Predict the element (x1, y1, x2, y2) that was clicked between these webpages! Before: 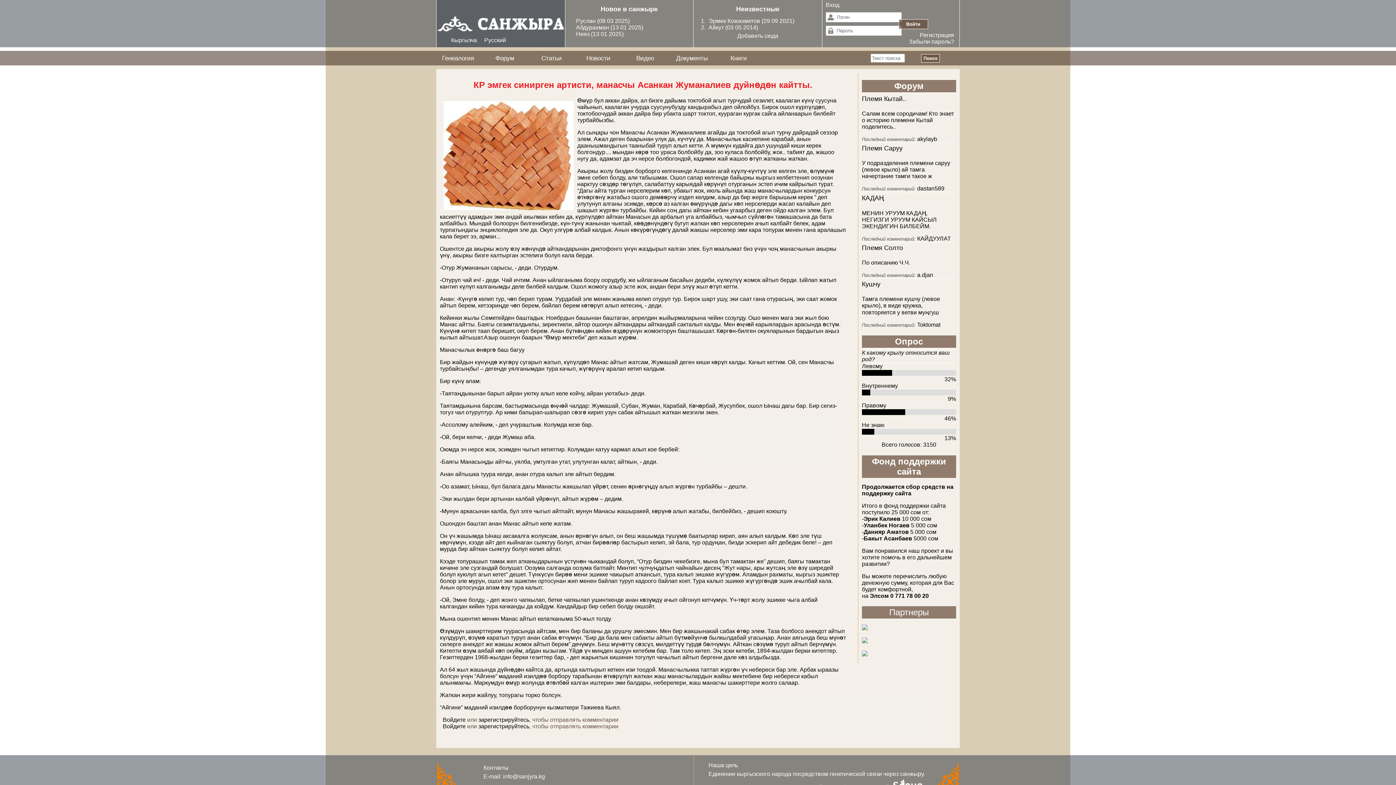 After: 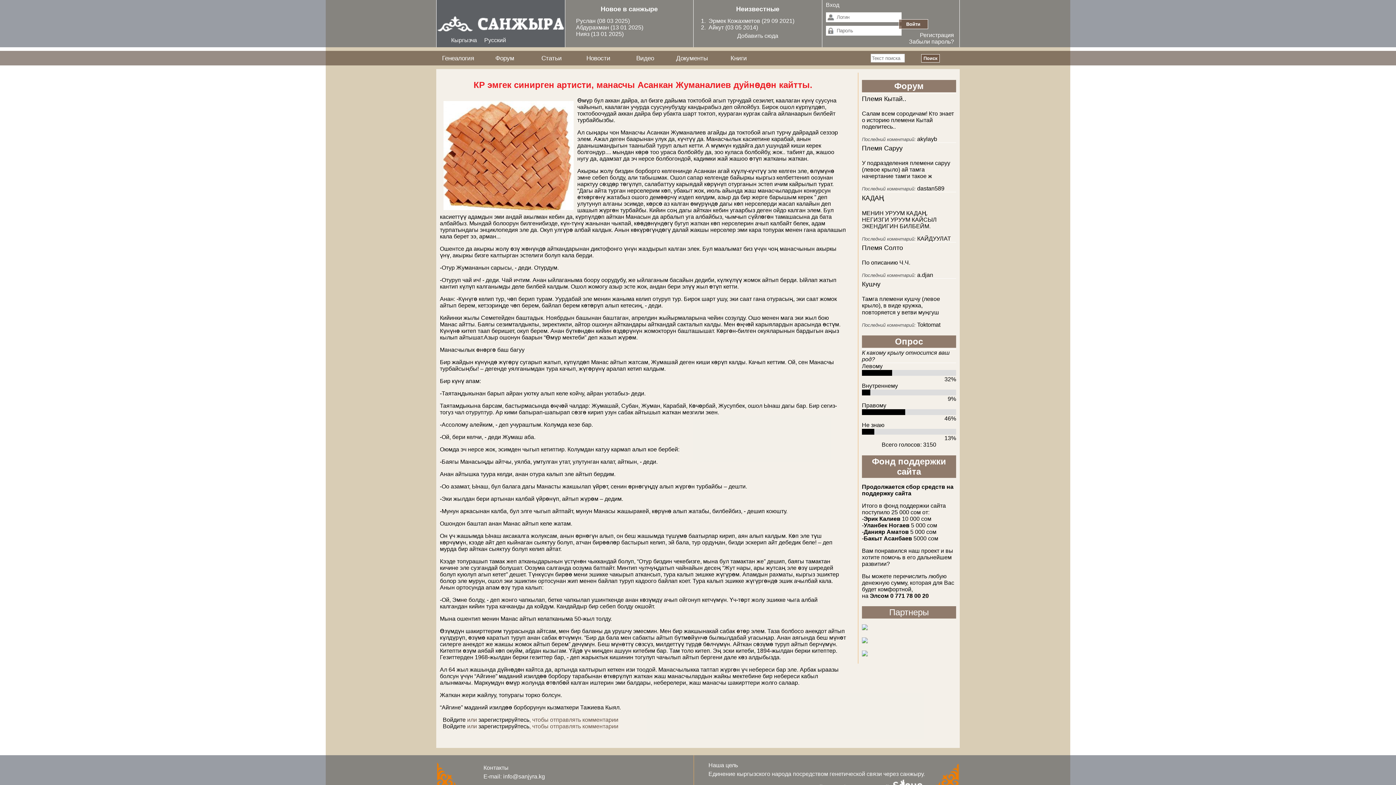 Action: bbox: (862, 638, 867, 644)